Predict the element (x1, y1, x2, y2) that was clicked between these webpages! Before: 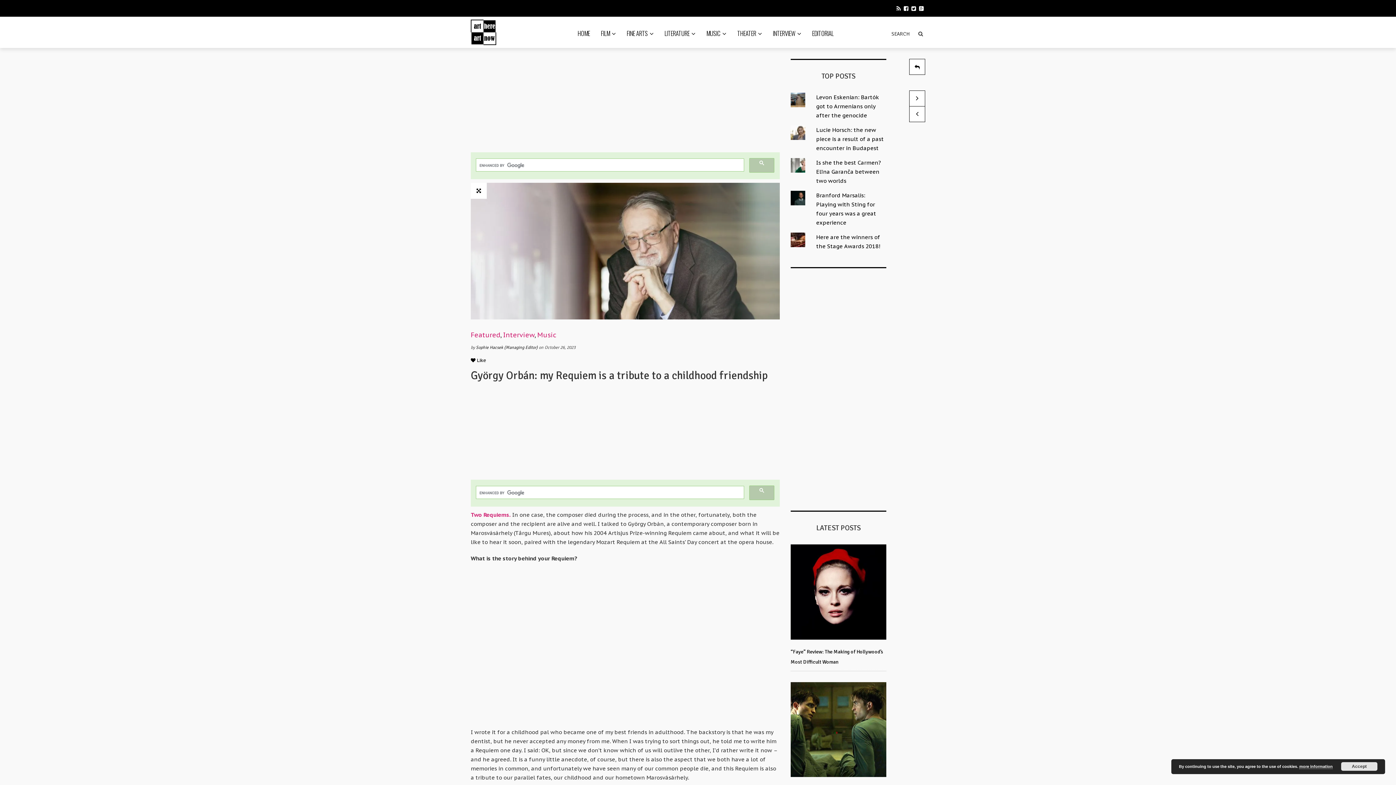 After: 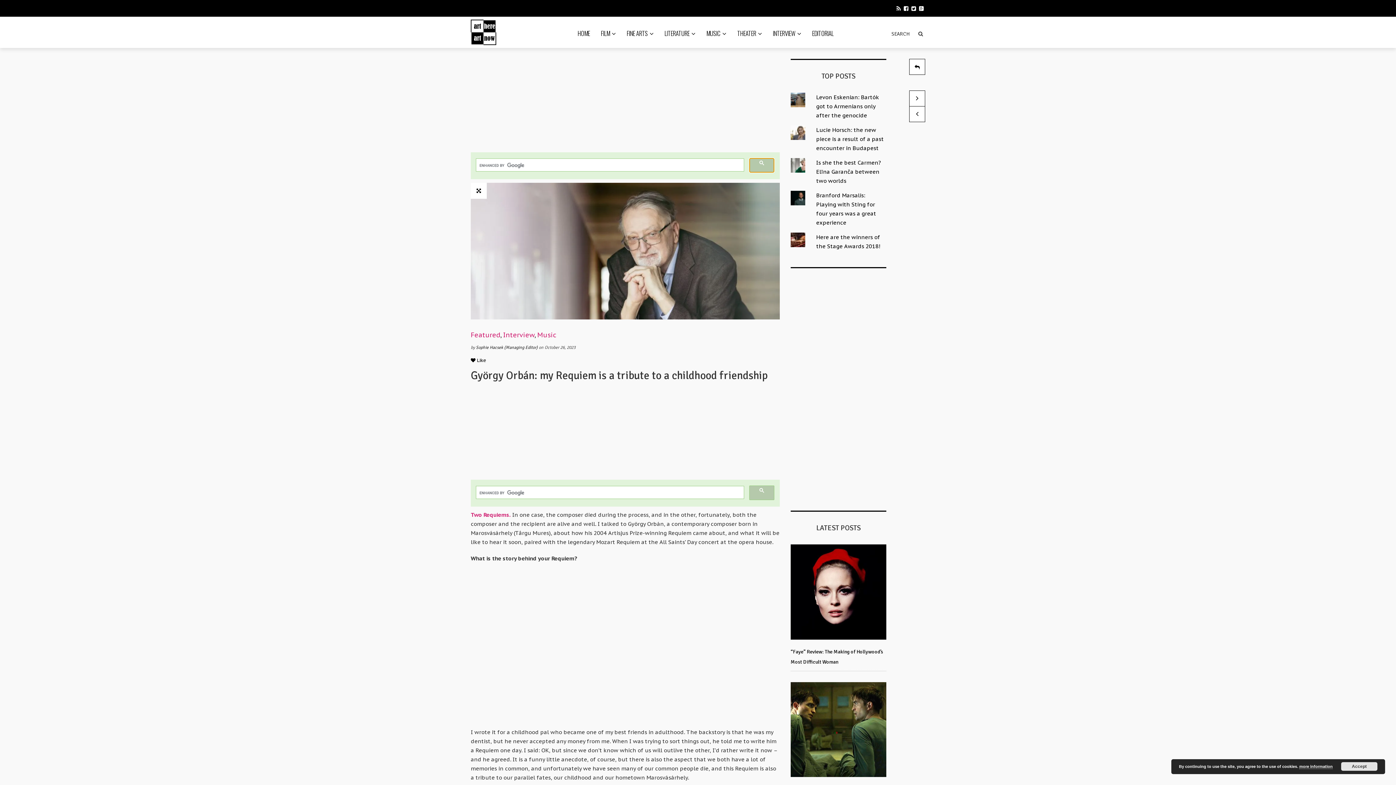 Action: bbox: (749, 158, 774, 172)